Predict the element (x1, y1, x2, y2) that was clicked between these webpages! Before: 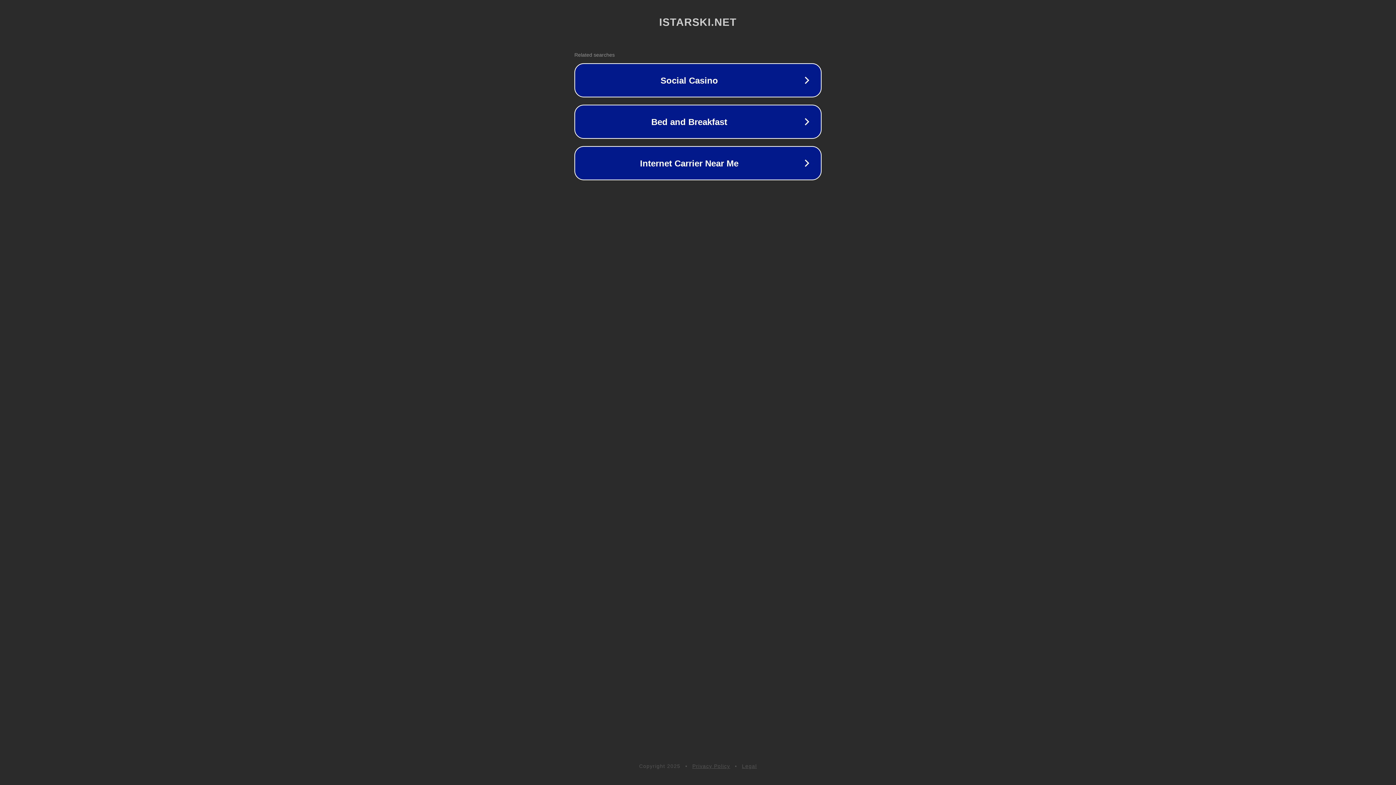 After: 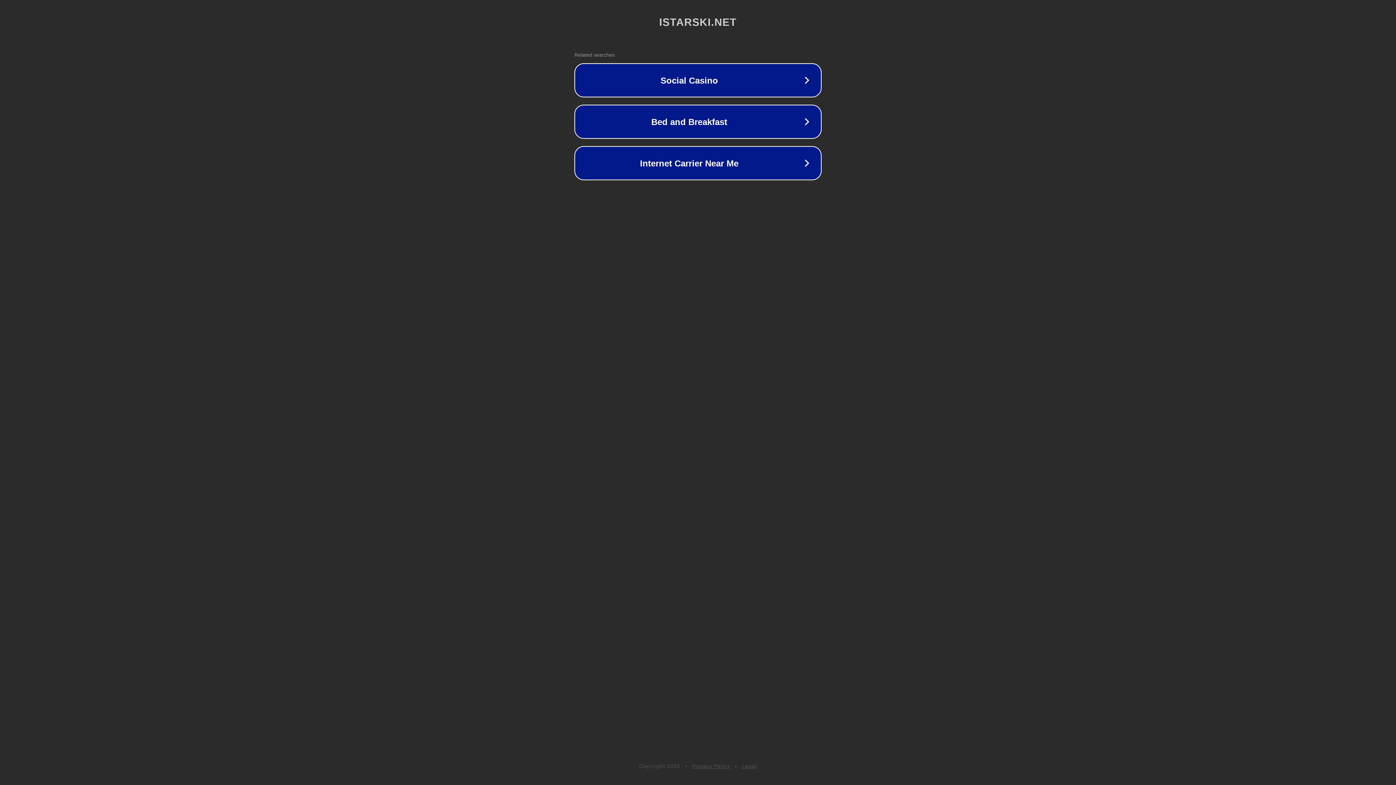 Action: label: Legal bbox: (742, 763, 757, 769)